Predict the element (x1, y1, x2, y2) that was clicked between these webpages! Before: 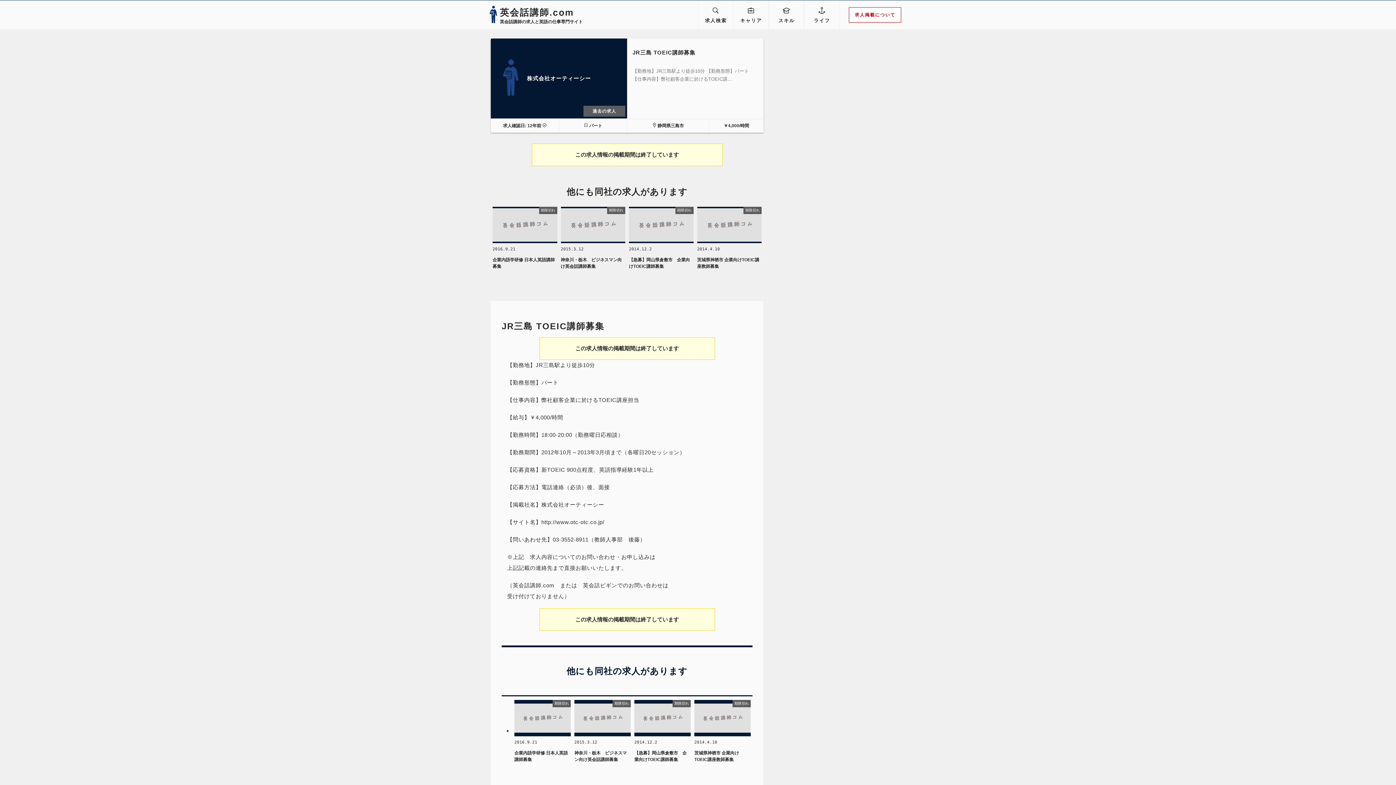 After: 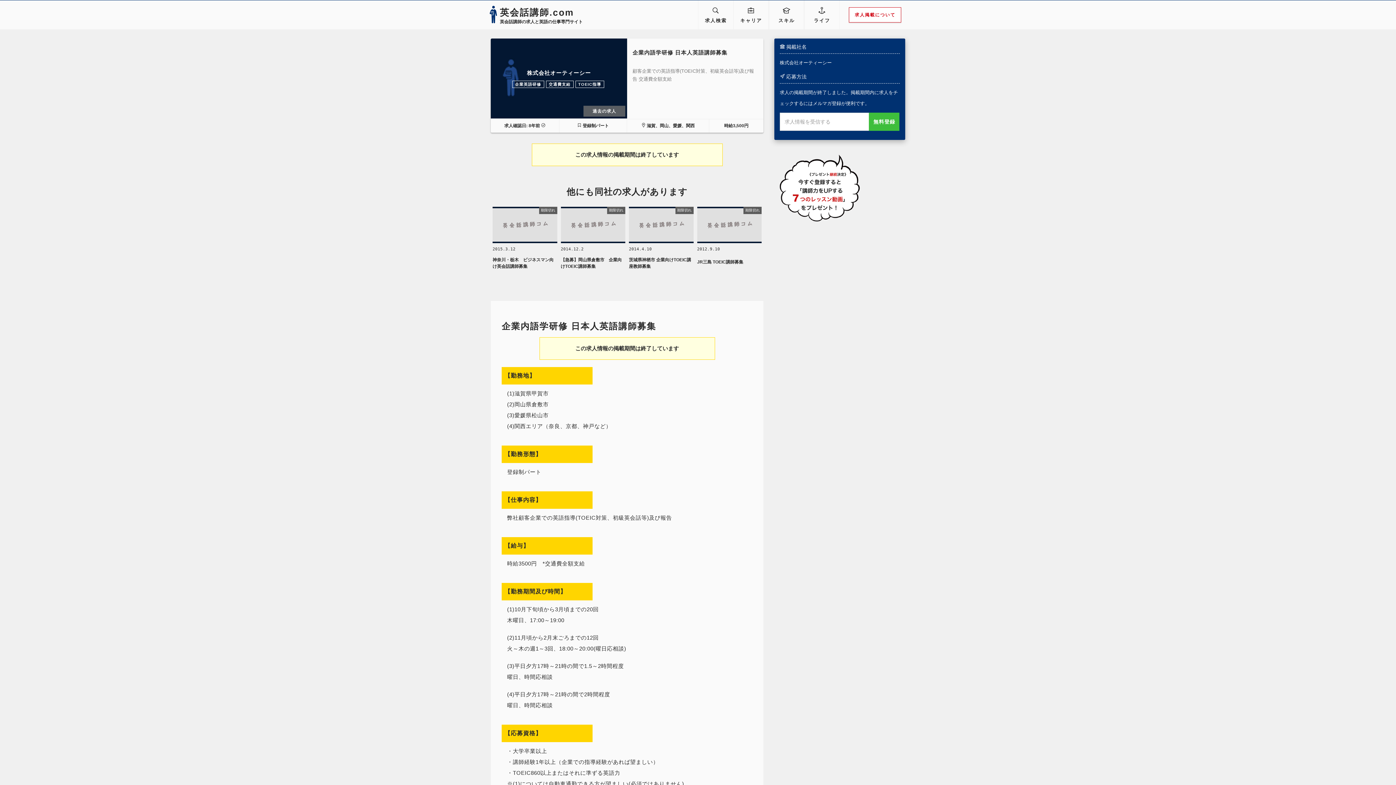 Action: bbox: (514, 750, 570, 763) label: 企業内語学研修 日本人英語講師募集